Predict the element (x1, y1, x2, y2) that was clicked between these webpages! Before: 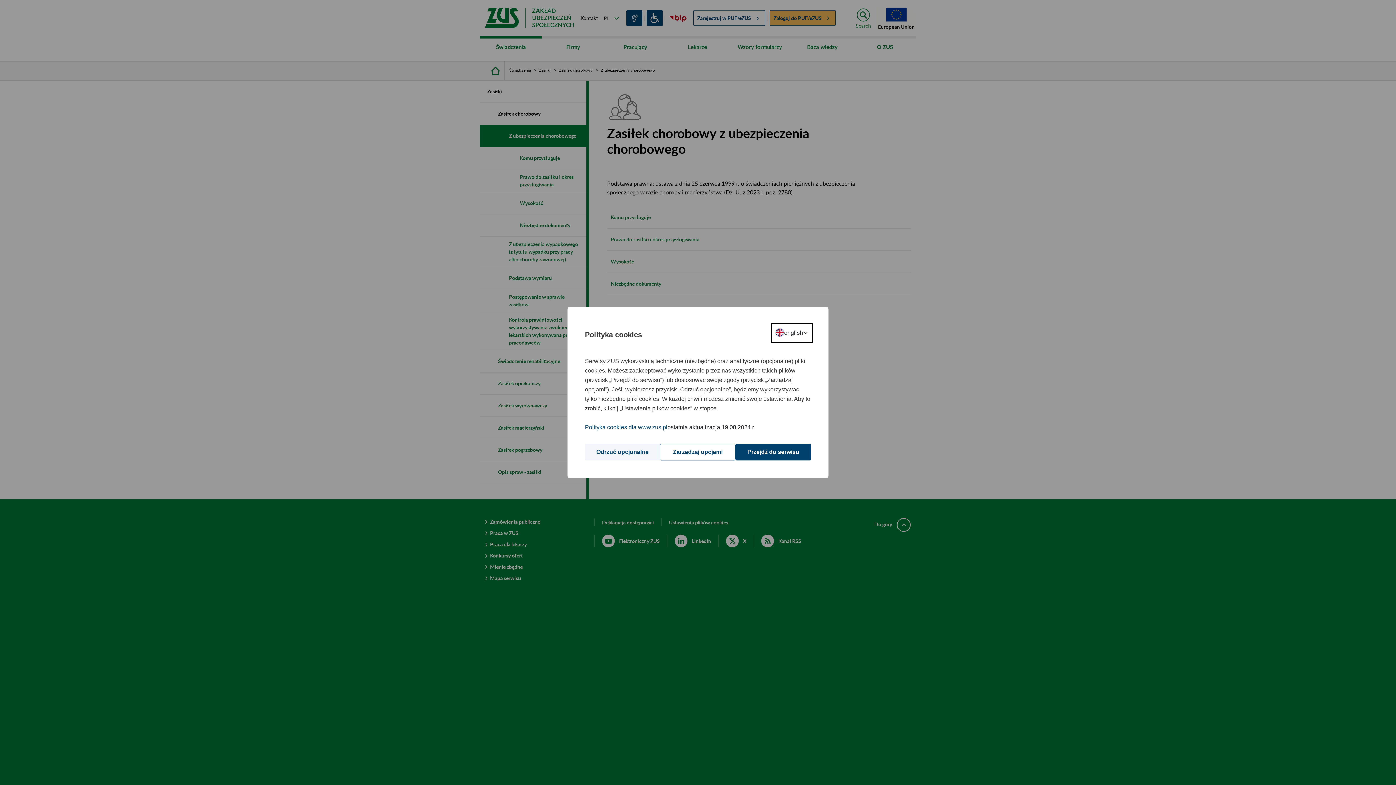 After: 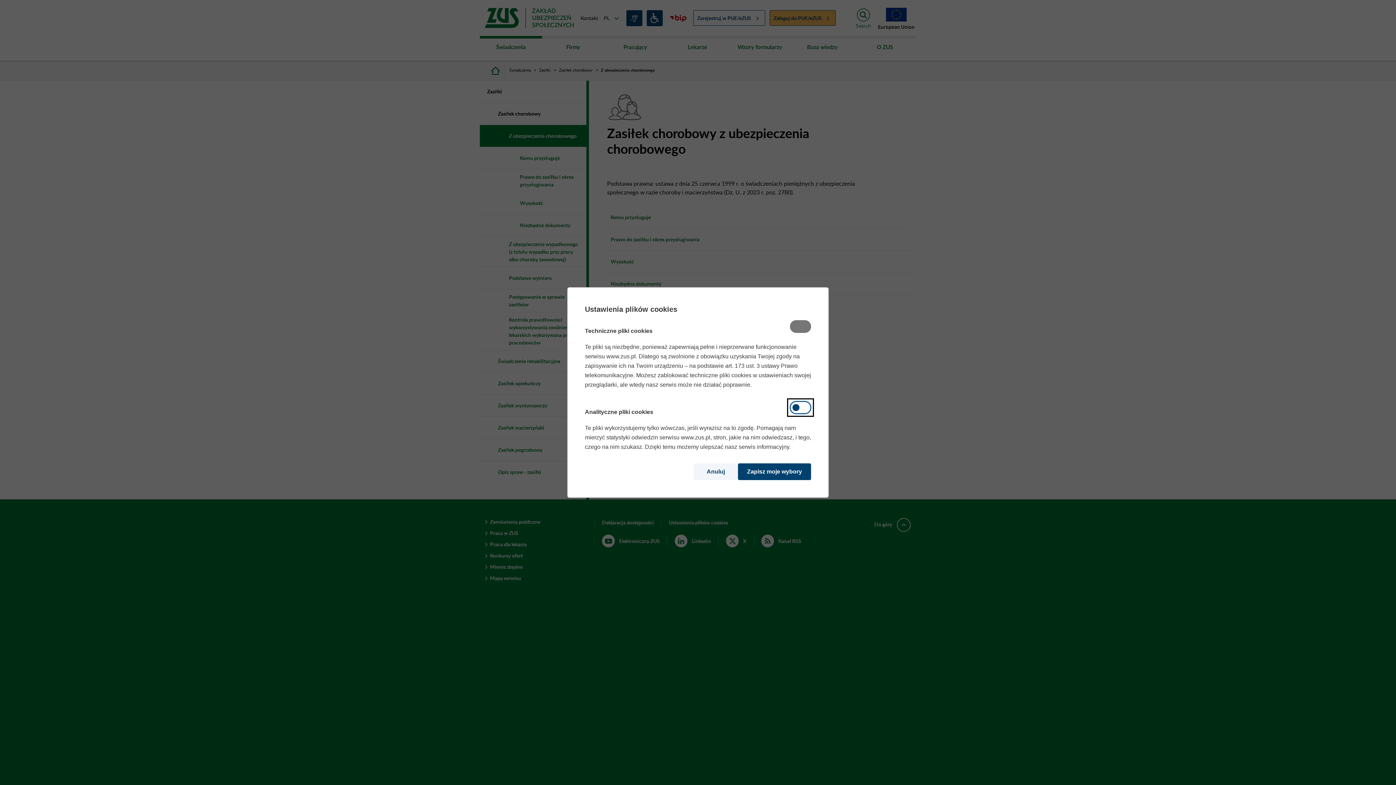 Action: label: Zarządzaj opcjami bbox: (660, 444, 735, 460)